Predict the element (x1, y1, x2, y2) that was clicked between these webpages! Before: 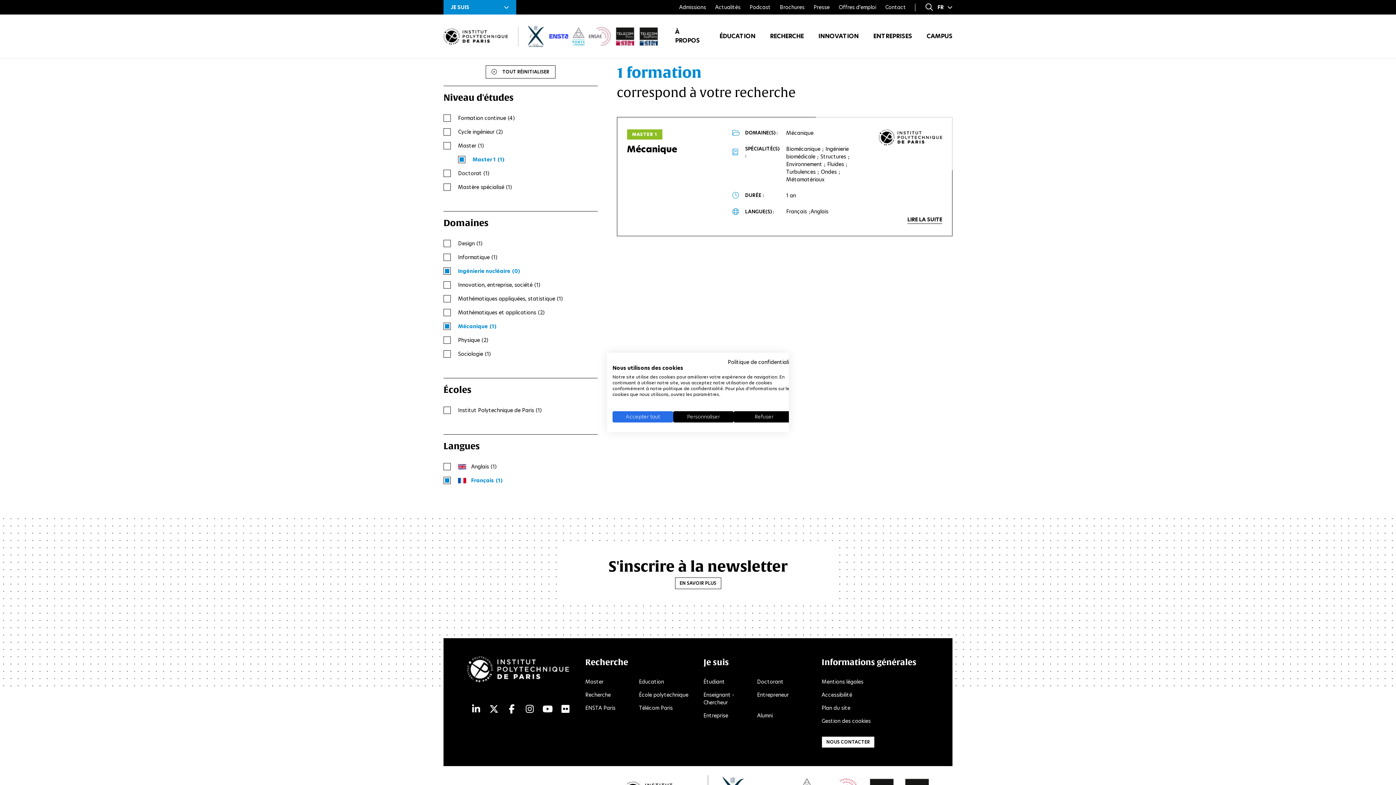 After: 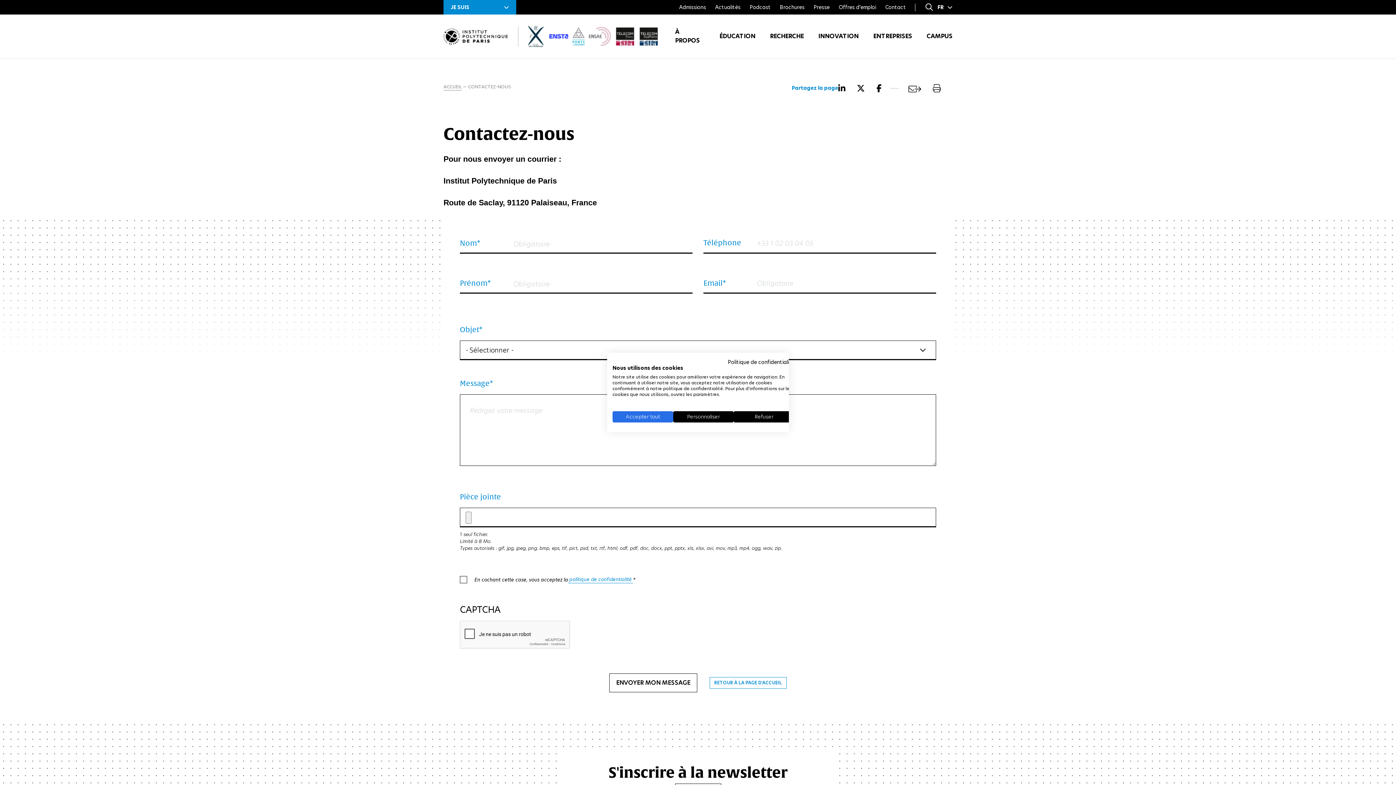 Action: label: NOUS CONTACTER bbox: (821, 736, 874, 748)